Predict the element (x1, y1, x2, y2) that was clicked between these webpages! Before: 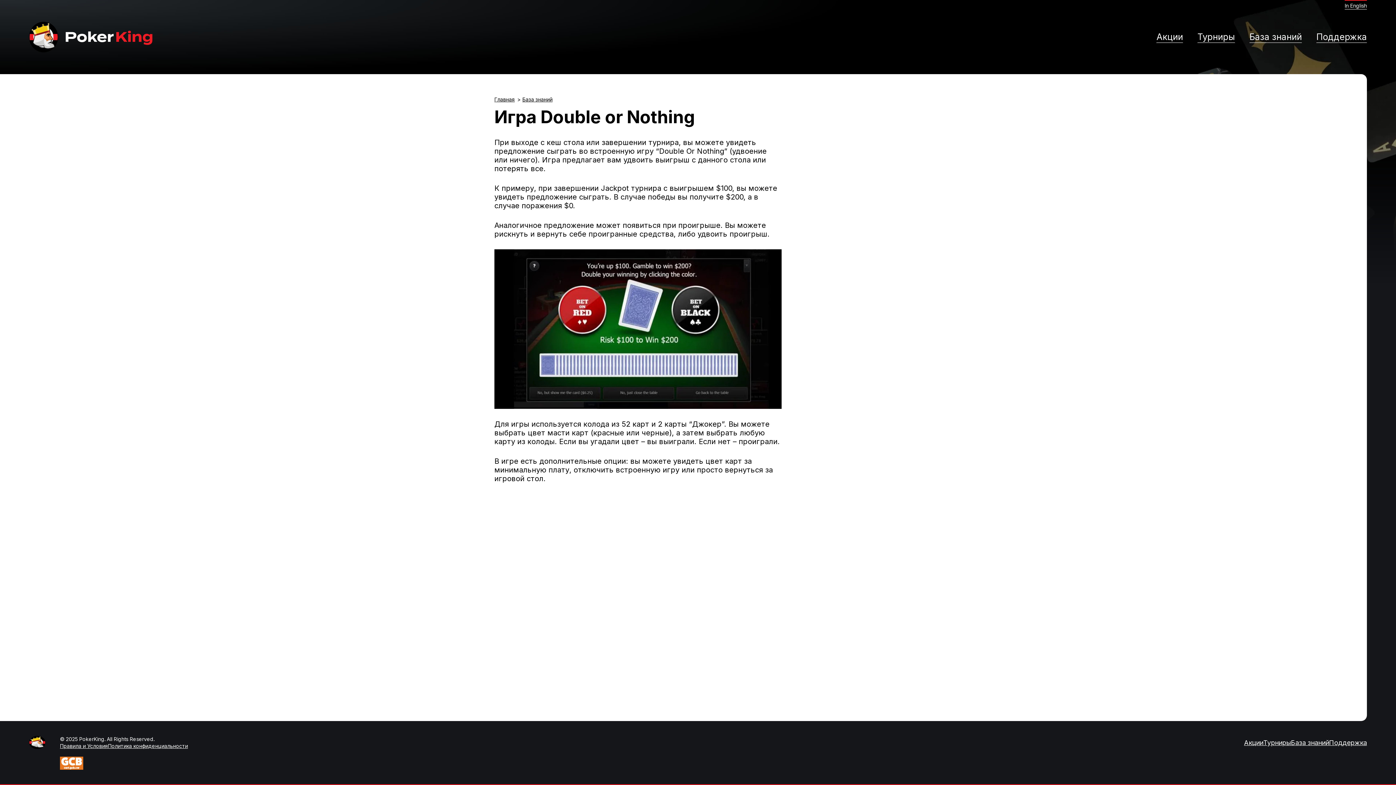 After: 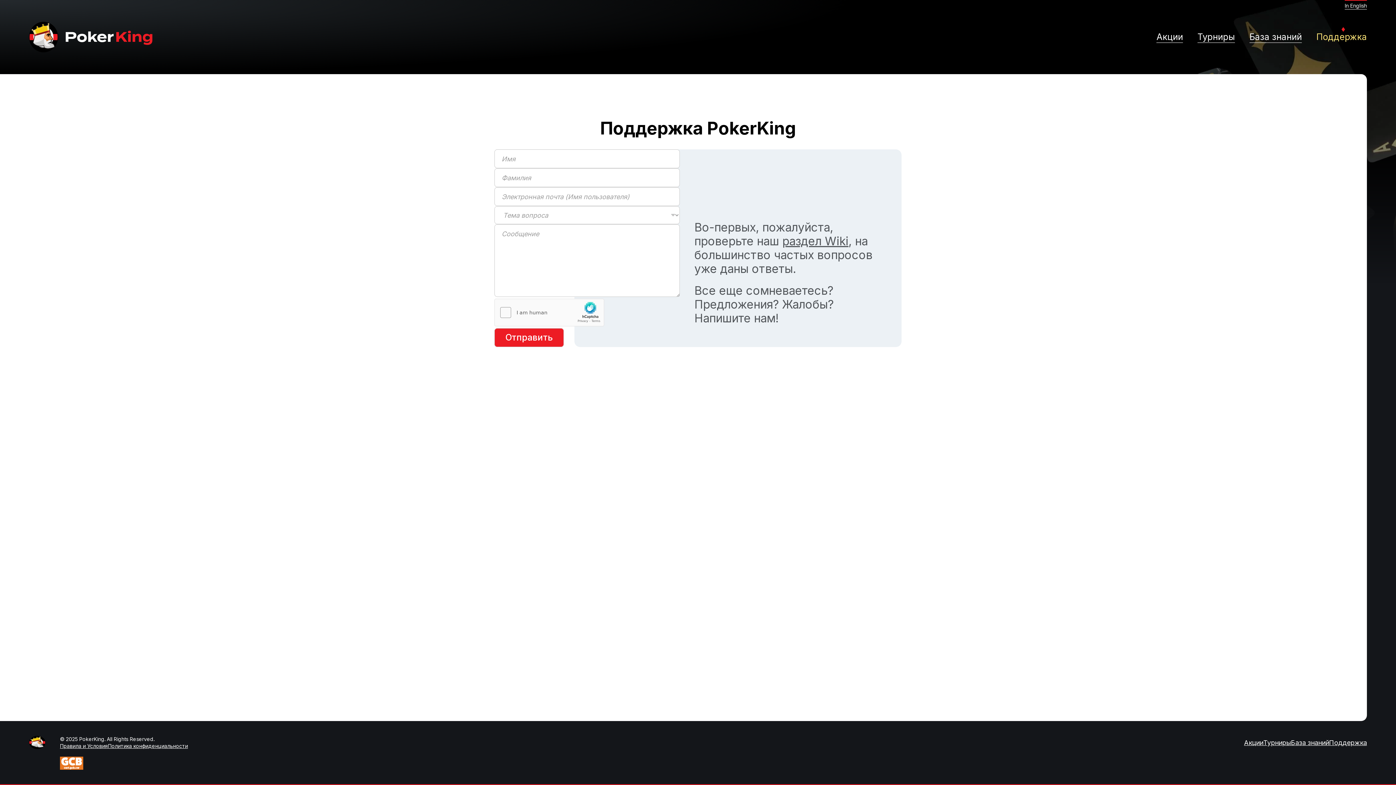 Action: label: Поддержка bbox: (1329, 739, 1367, 746)